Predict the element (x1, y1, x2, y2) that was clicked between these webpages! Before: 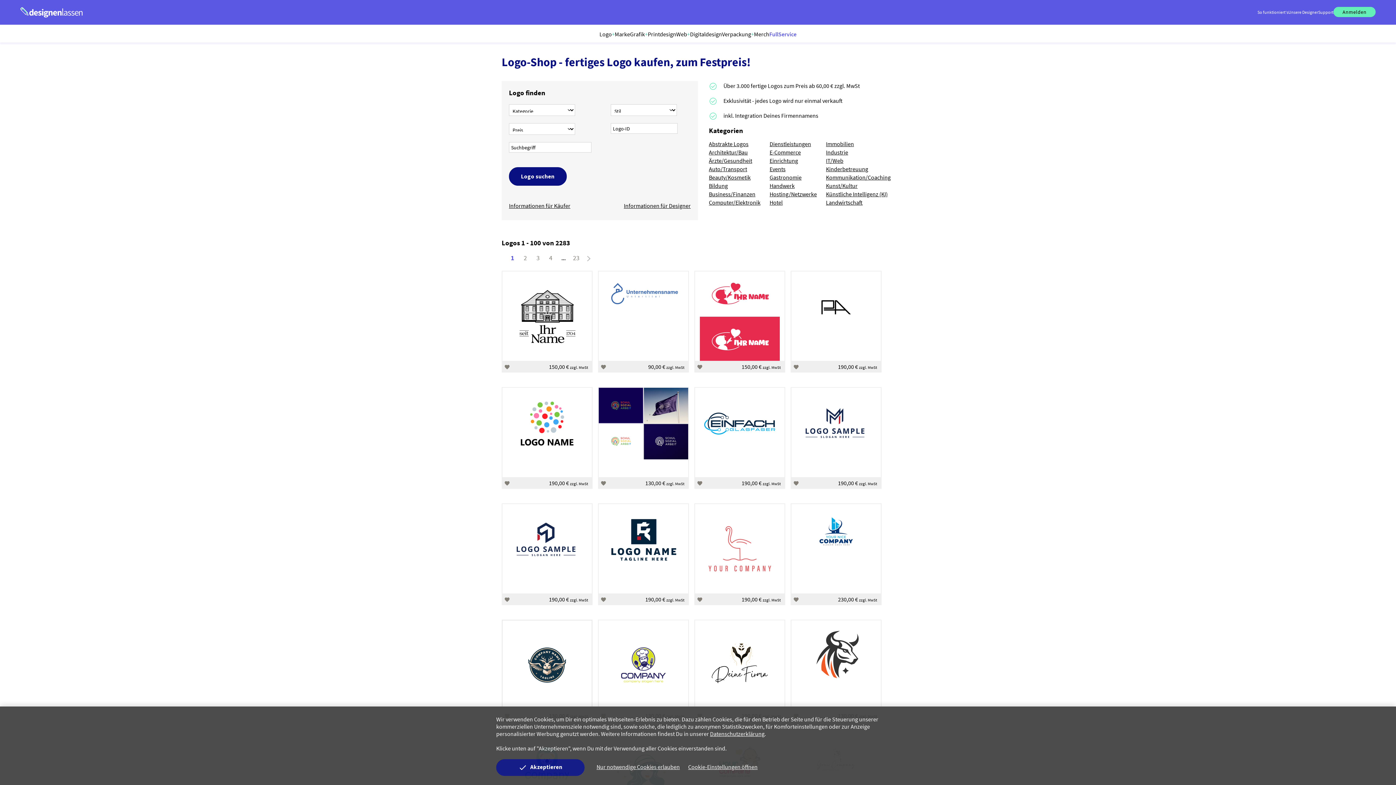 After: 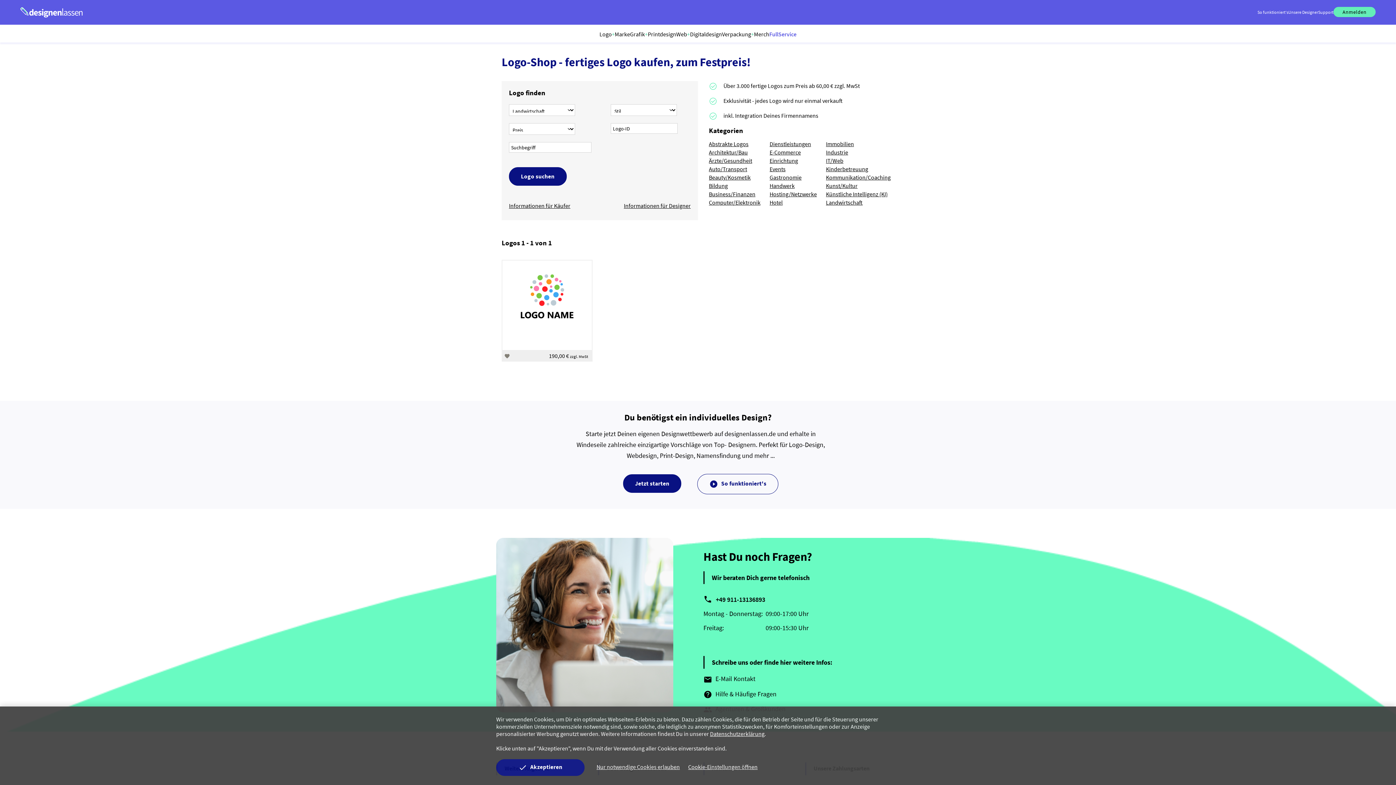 Action: bbox: (826, 198, 862, 206) label: Landwirtschaft